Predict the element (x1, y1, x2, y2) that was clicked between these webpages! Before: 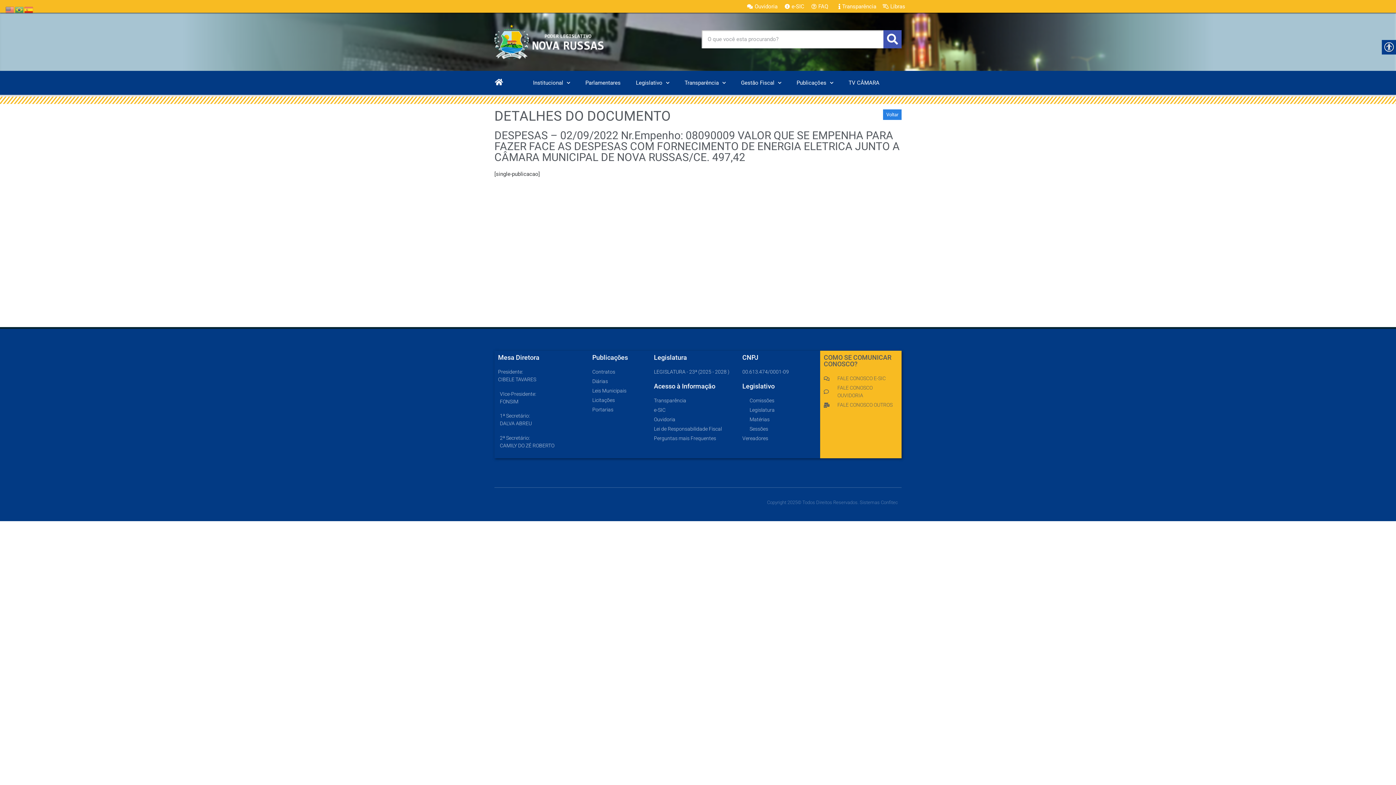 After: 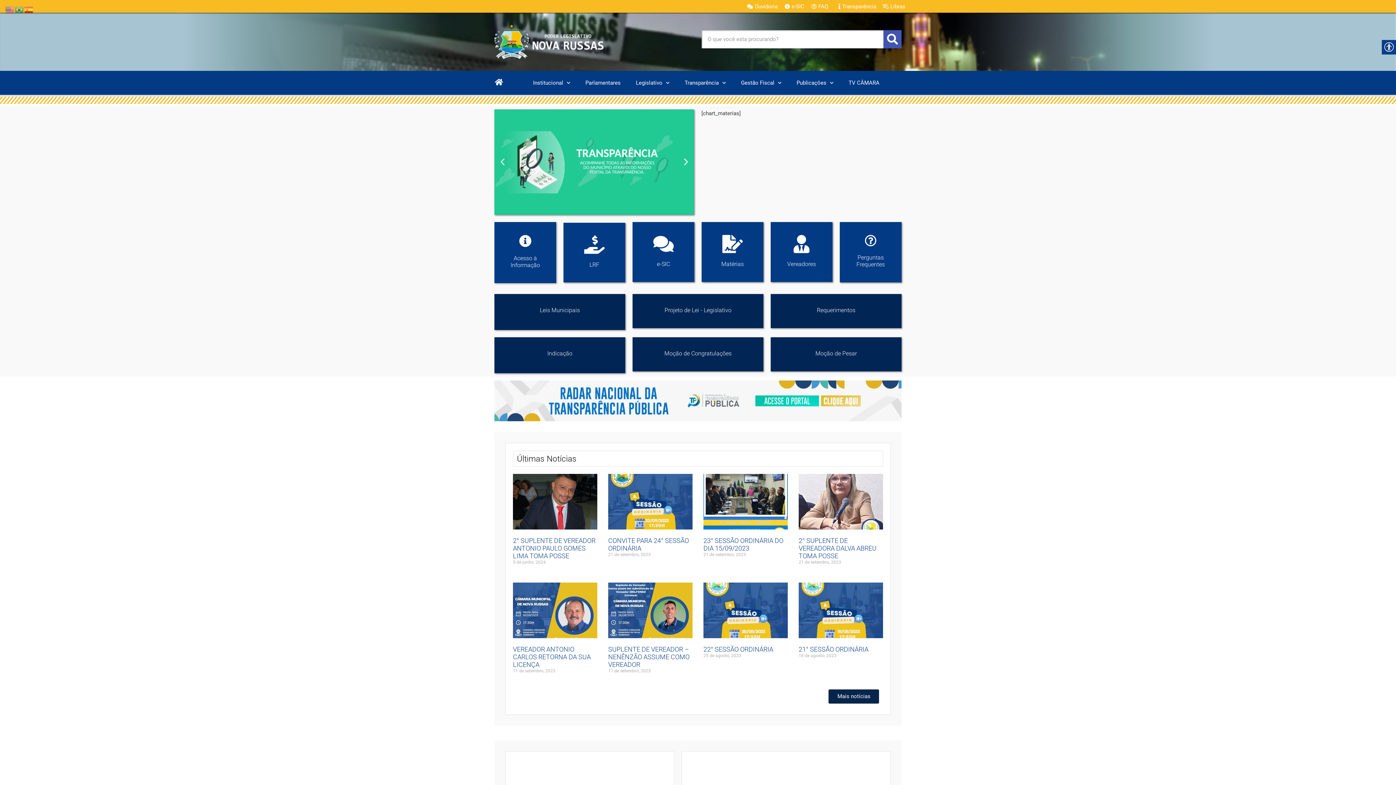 Action: bbox: (494, 24, 603, 59)